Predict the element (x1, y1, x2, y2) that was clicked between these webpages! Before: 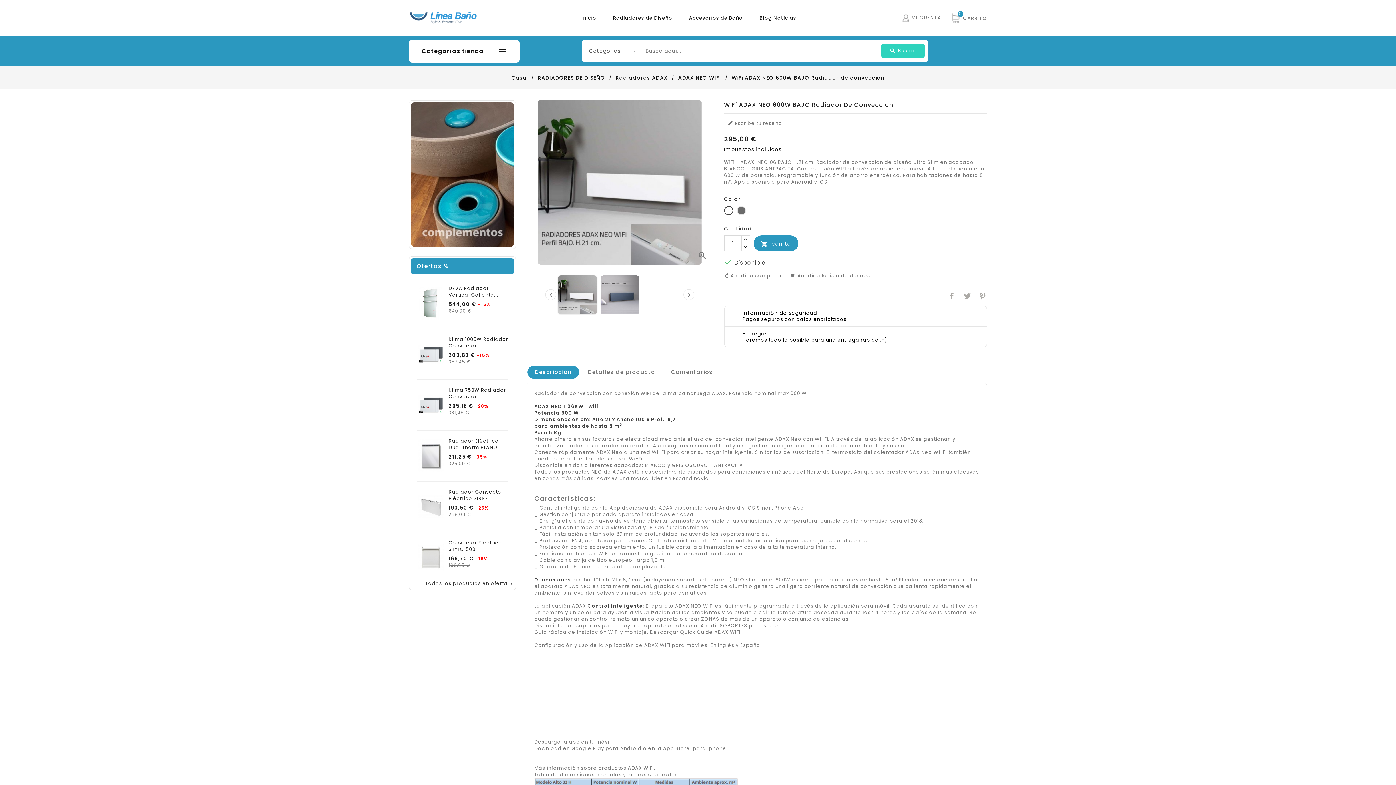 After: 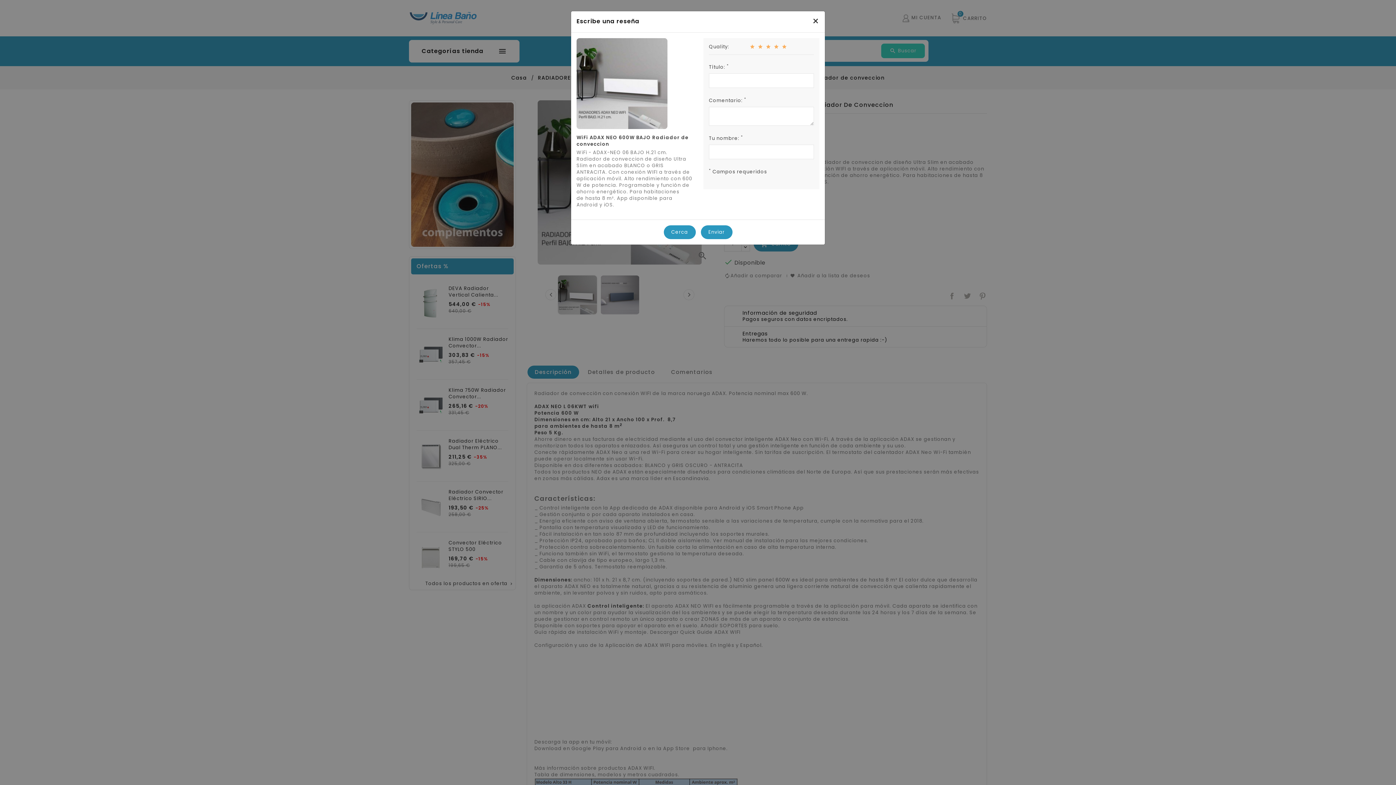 Action: label:  Escribe tu reseña bbox: (724, 120, 786, 126)